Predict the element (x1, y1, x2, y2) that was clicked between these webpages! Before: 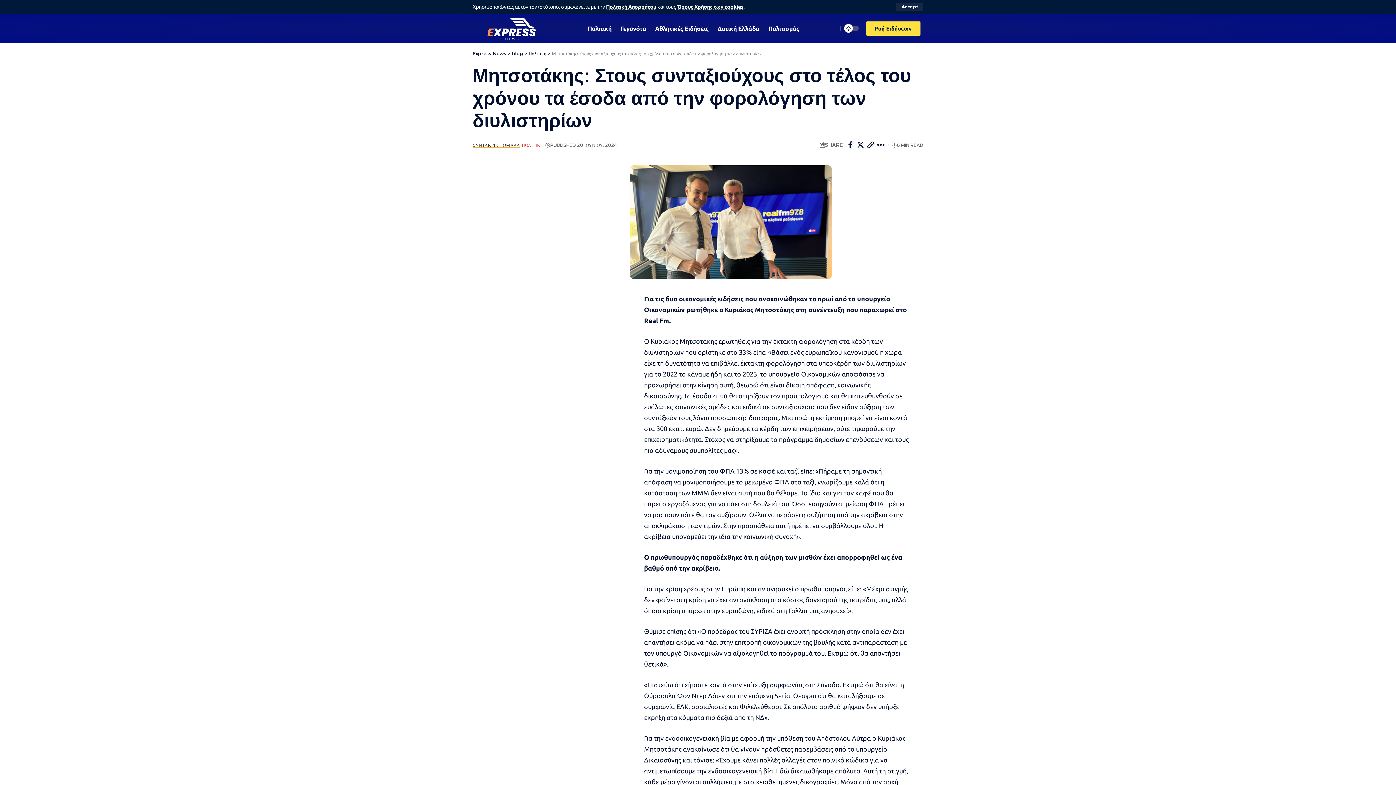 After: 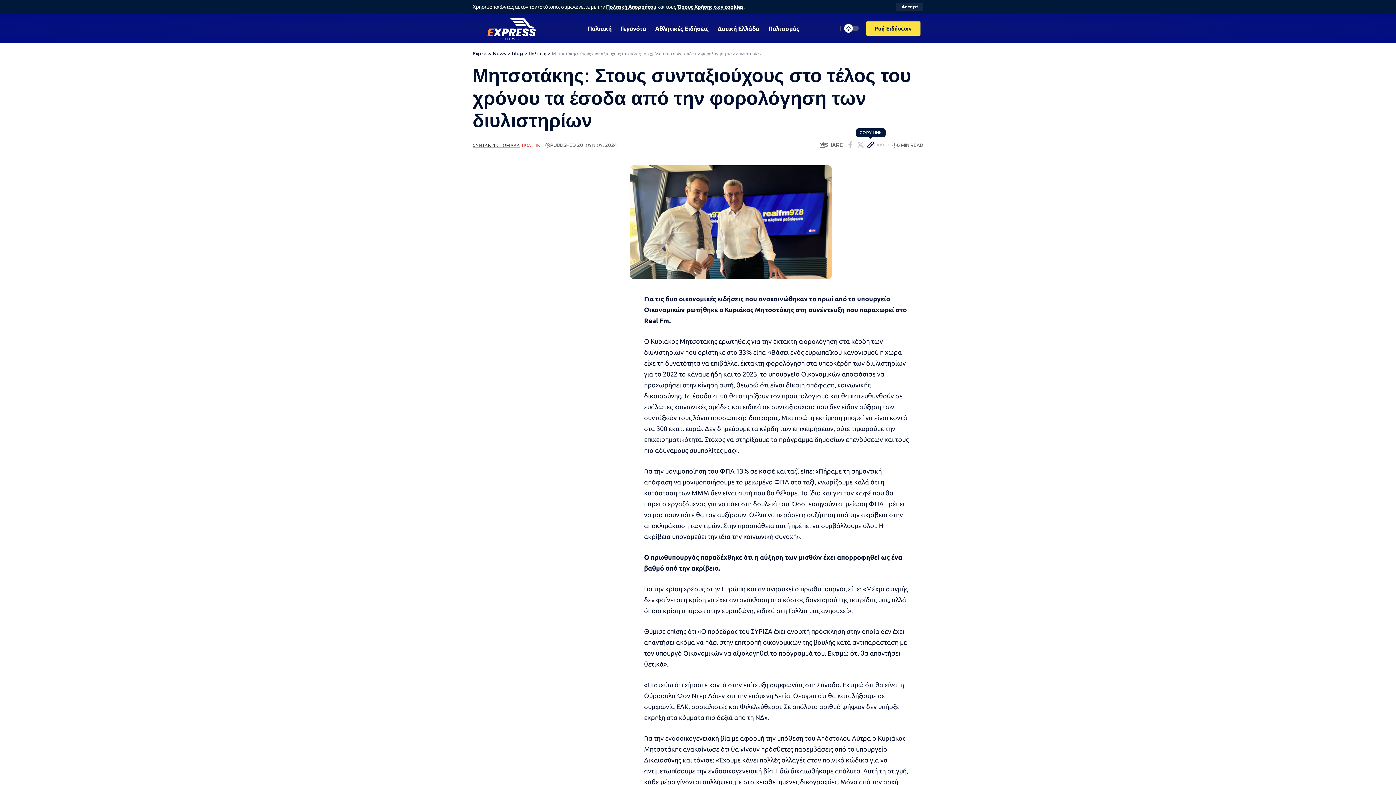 Action: bbox: (865, 139, 876, 150) label: Copy Link